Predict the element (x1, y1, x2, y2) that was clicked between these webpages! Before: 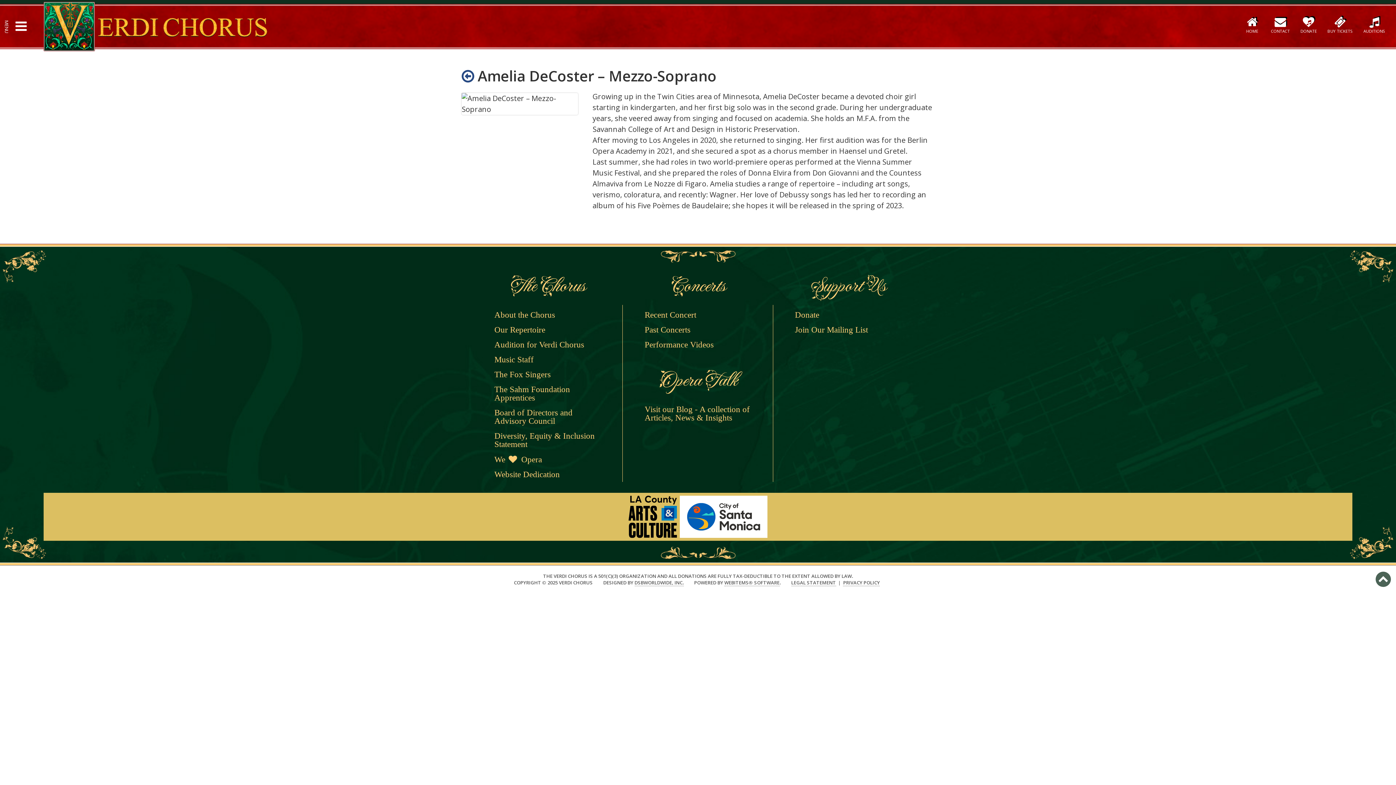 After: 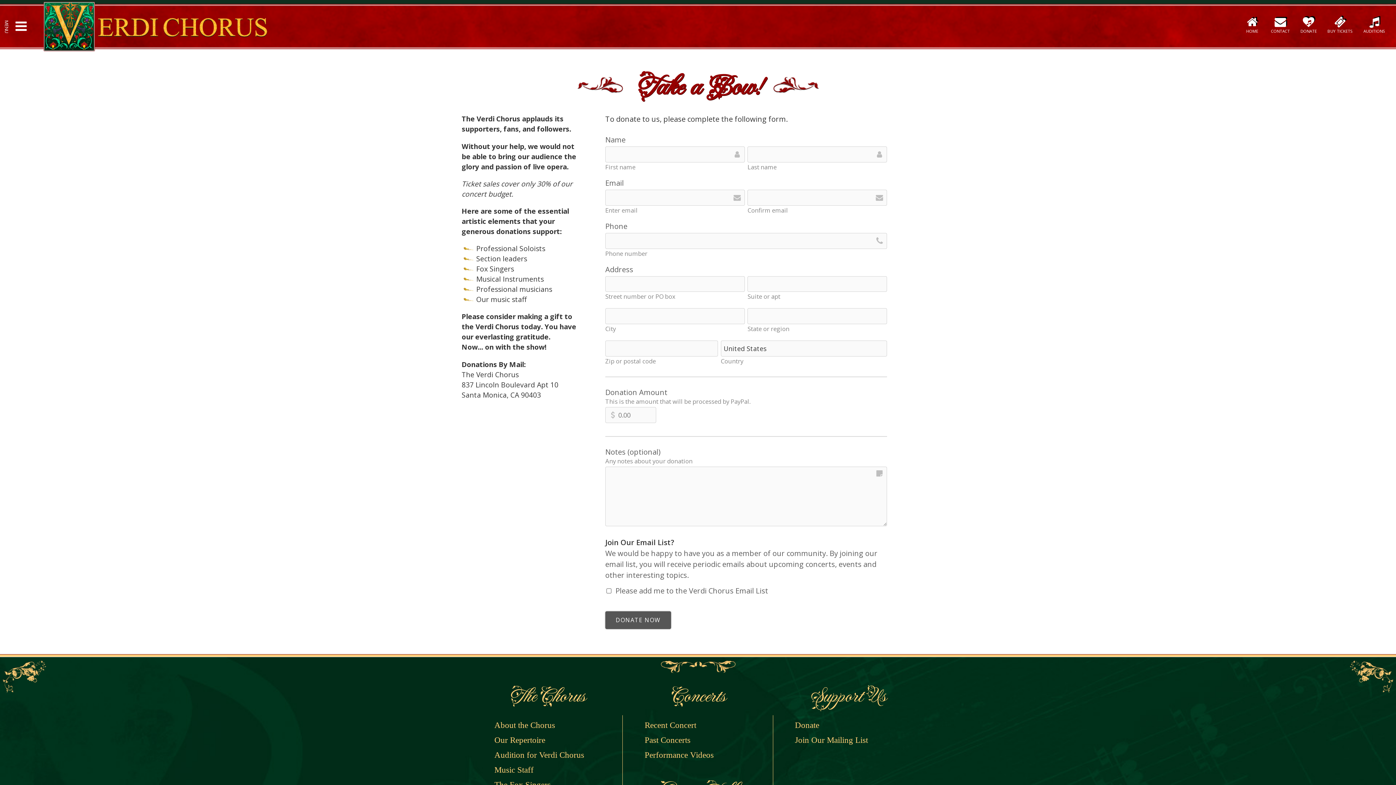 Action: bbox: (1295, 15, 1322, 36) label: 

DONATE